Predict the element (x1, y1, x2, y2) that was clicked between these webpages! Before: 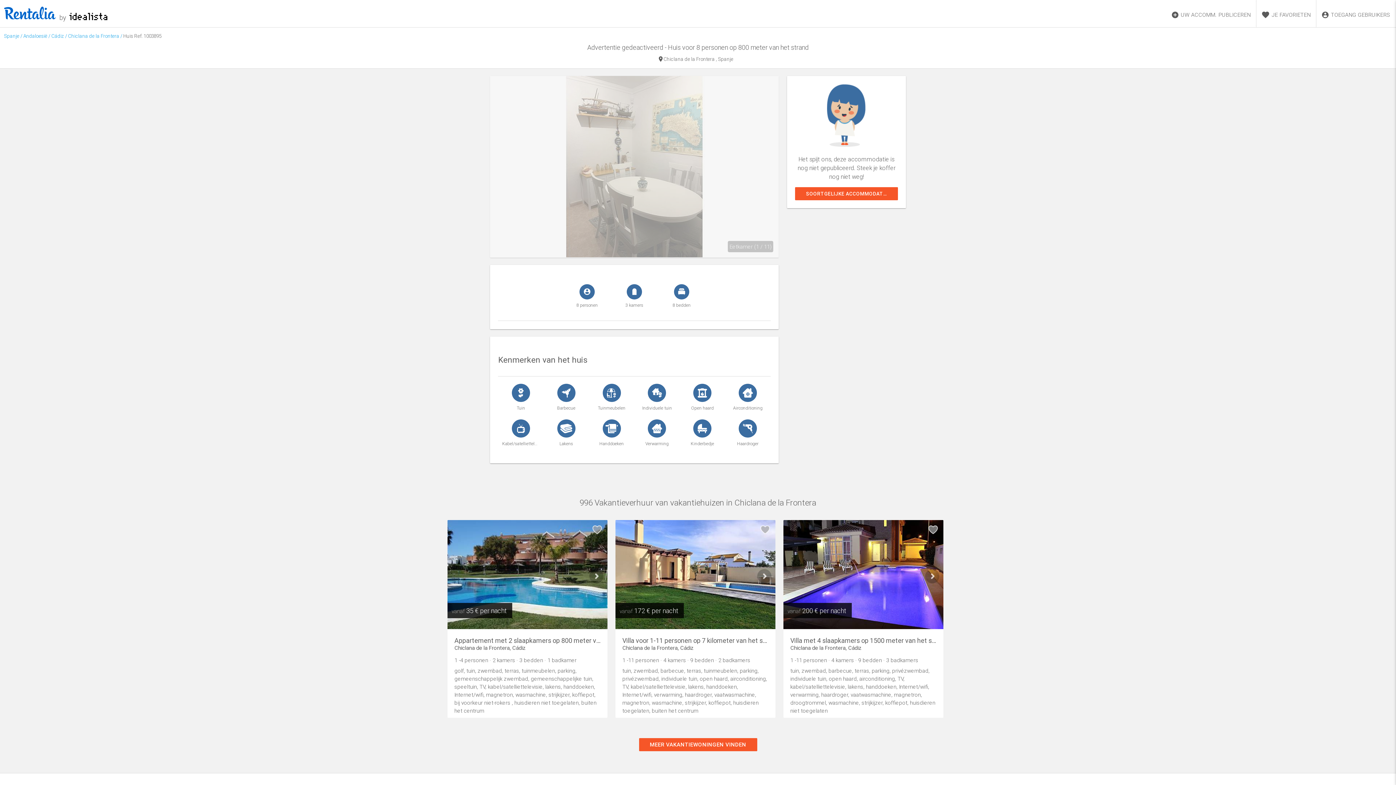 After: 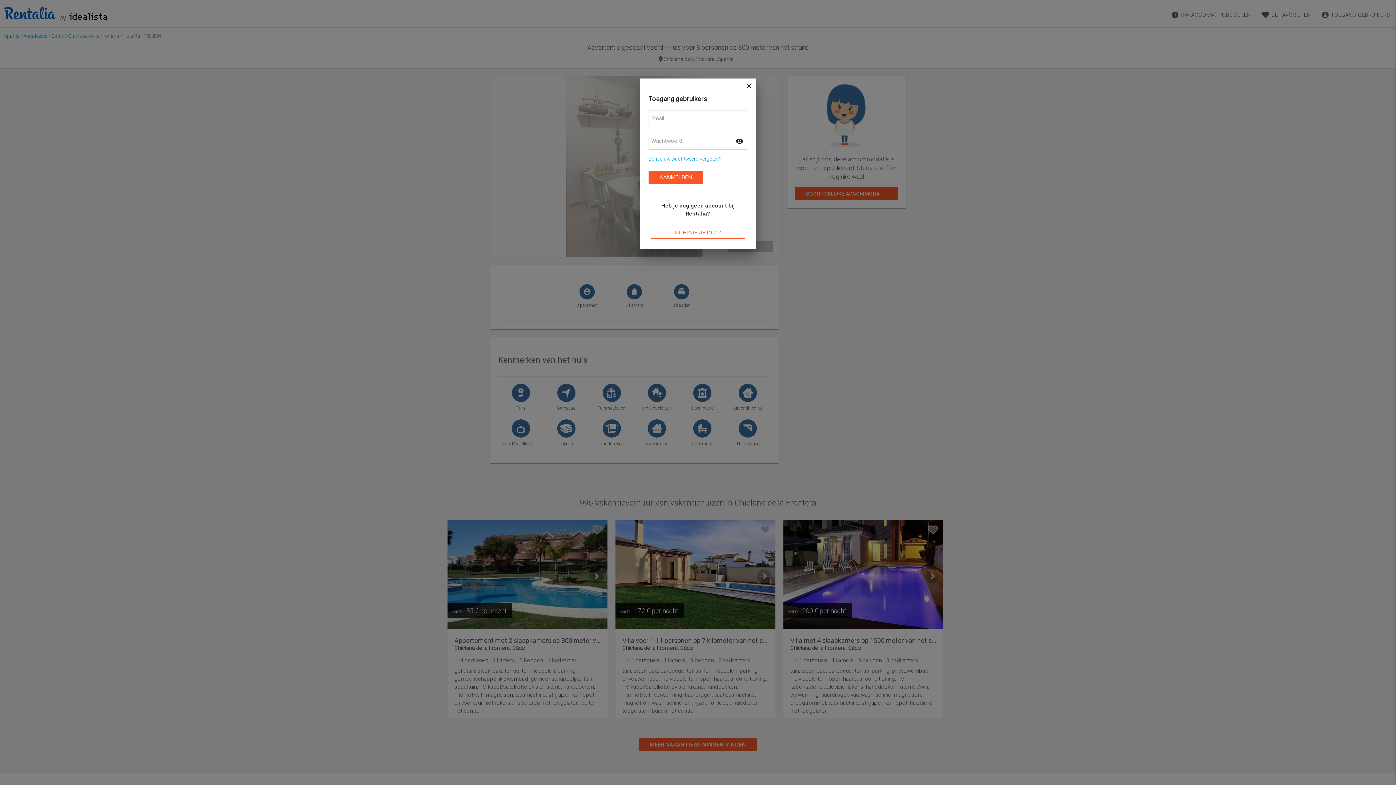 Action: bbox: (1316, 0, 1396, 27) label: TOEGANG GEBRUIKERS